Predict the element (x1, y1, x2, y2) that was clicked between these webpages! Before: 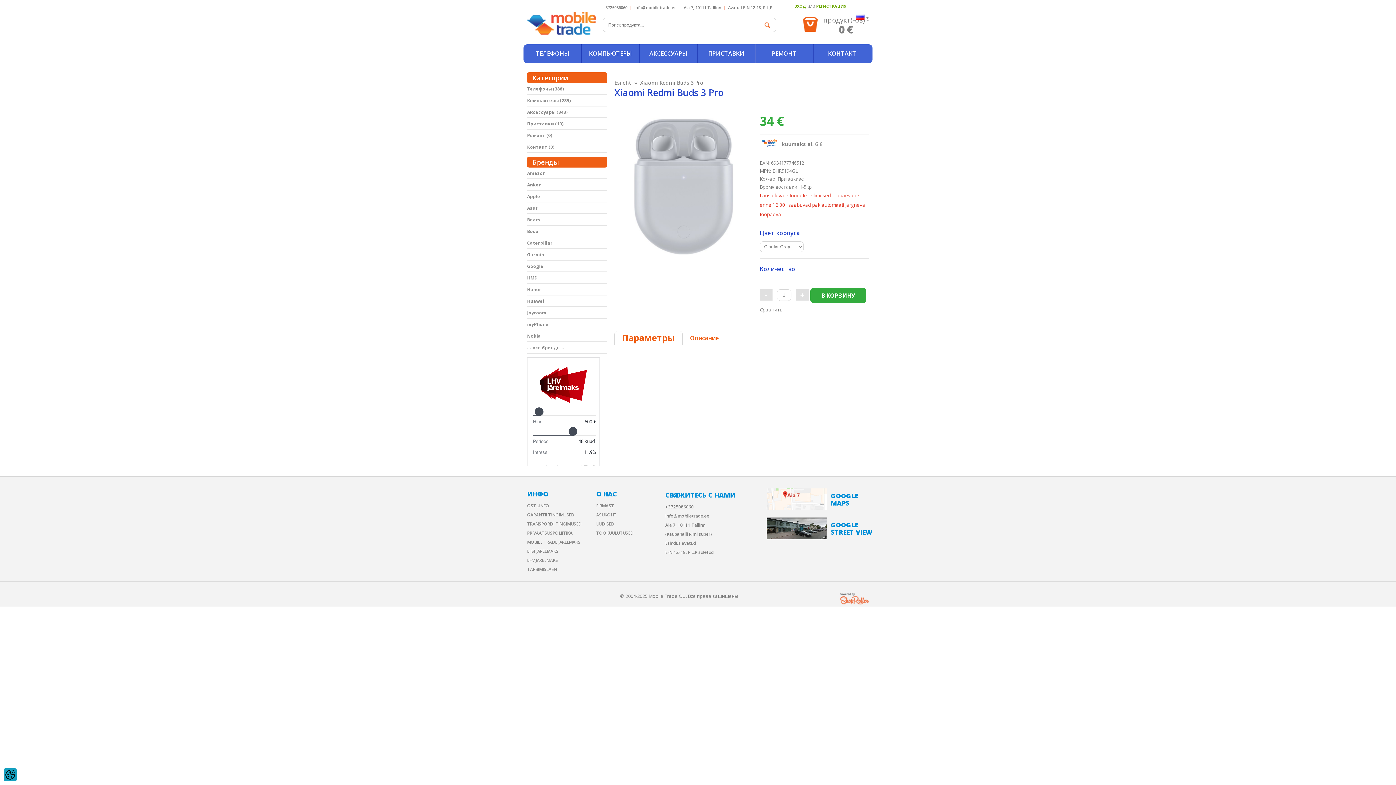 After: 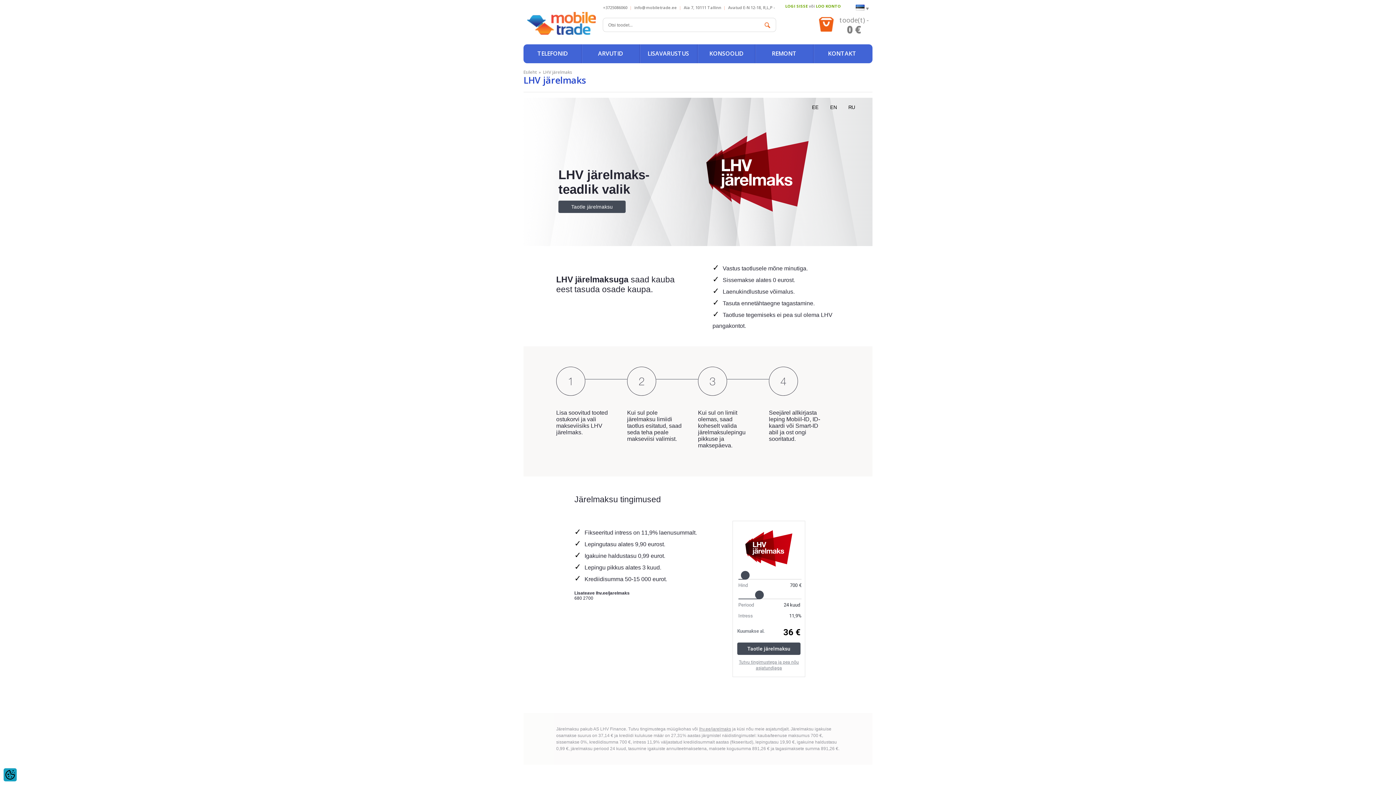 Action: bbox: (527, 557, 558, 563) label: LHV JÄRELMAKS